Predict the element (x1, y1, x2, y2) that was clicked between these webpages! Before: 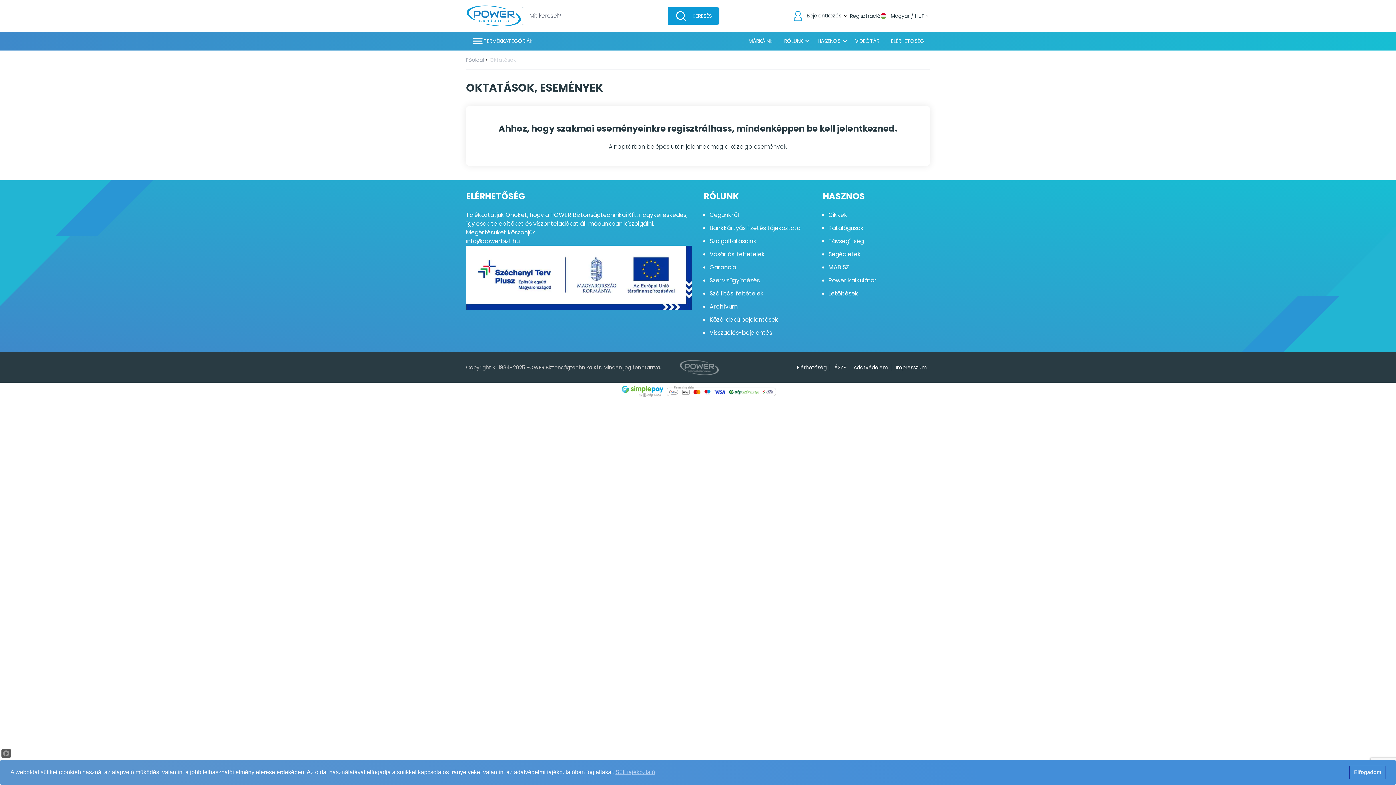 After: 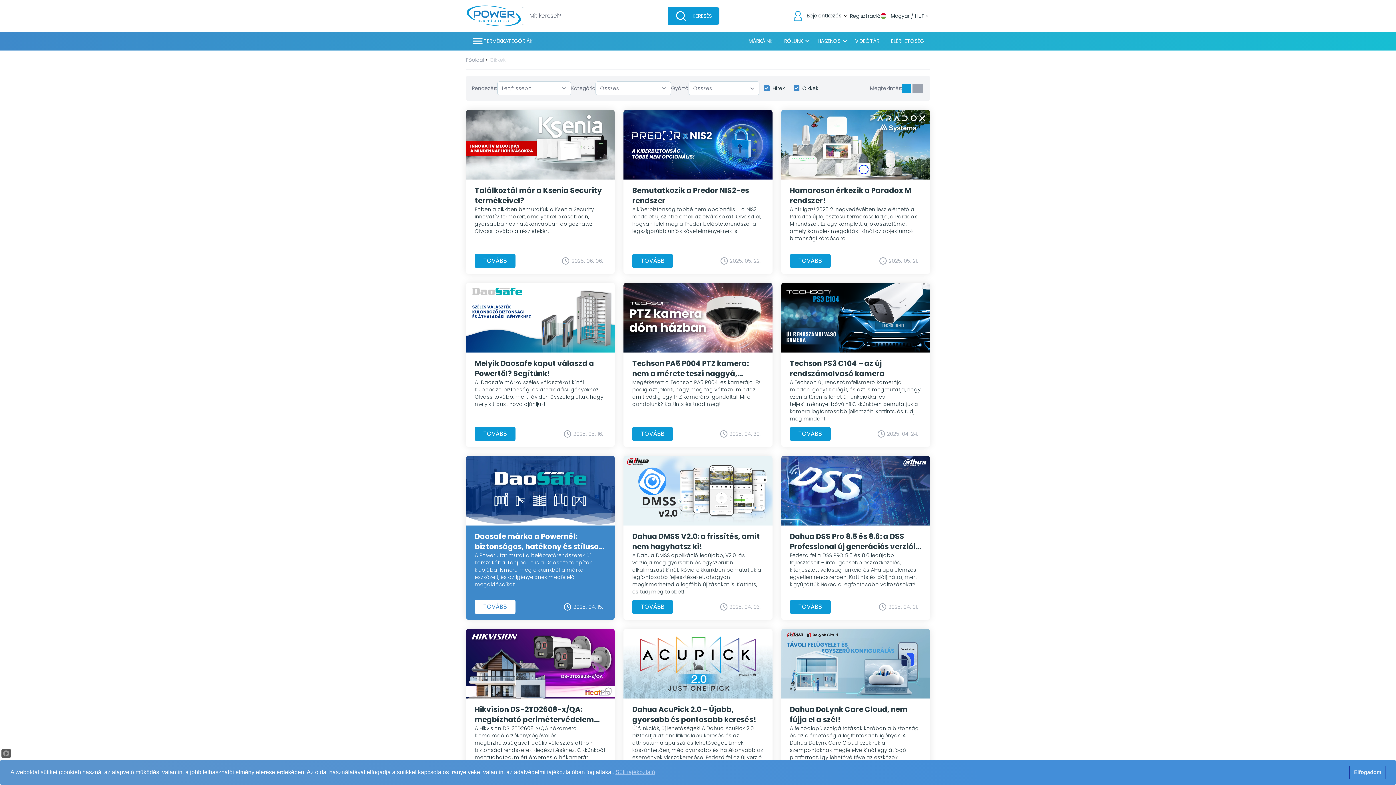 Action: bbox: (828, 210, 847, 219) label: Cikkek